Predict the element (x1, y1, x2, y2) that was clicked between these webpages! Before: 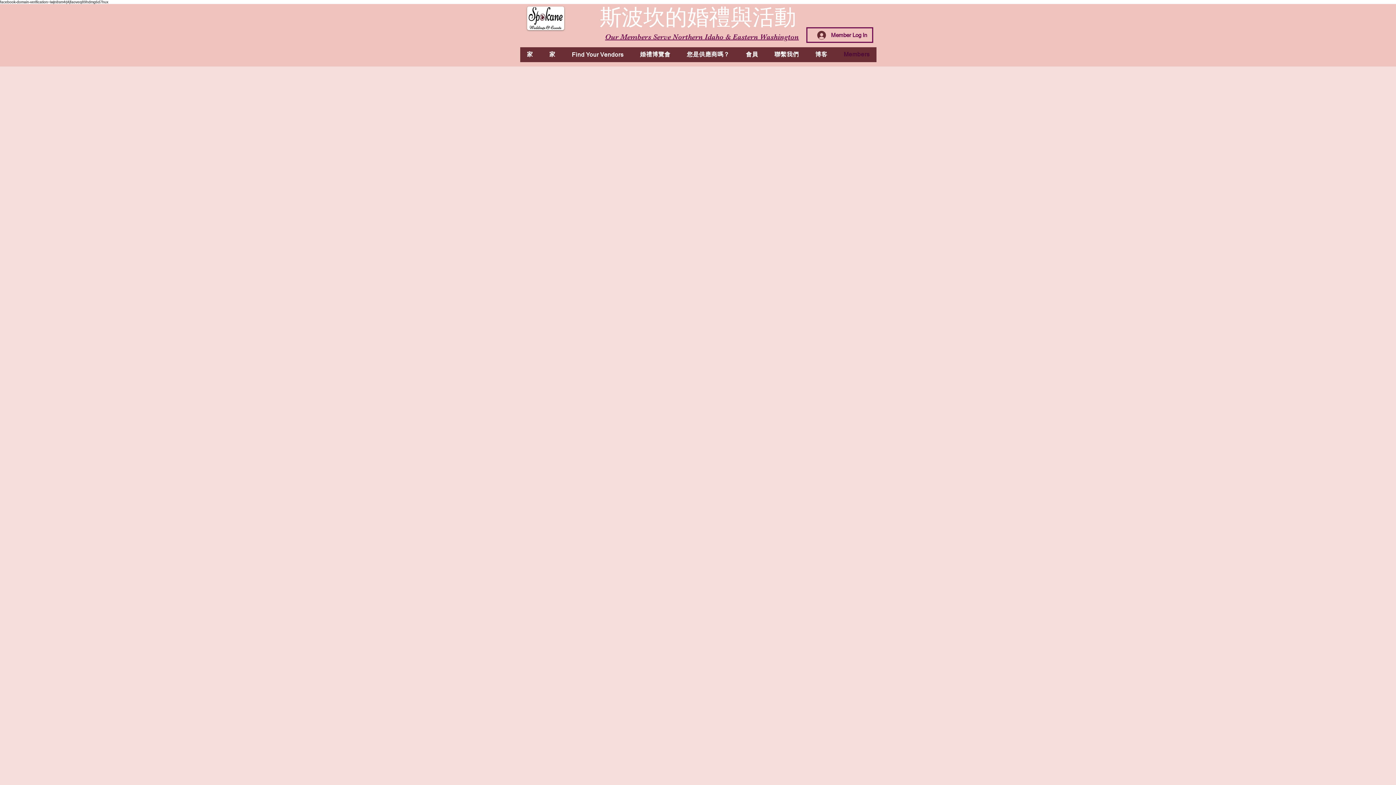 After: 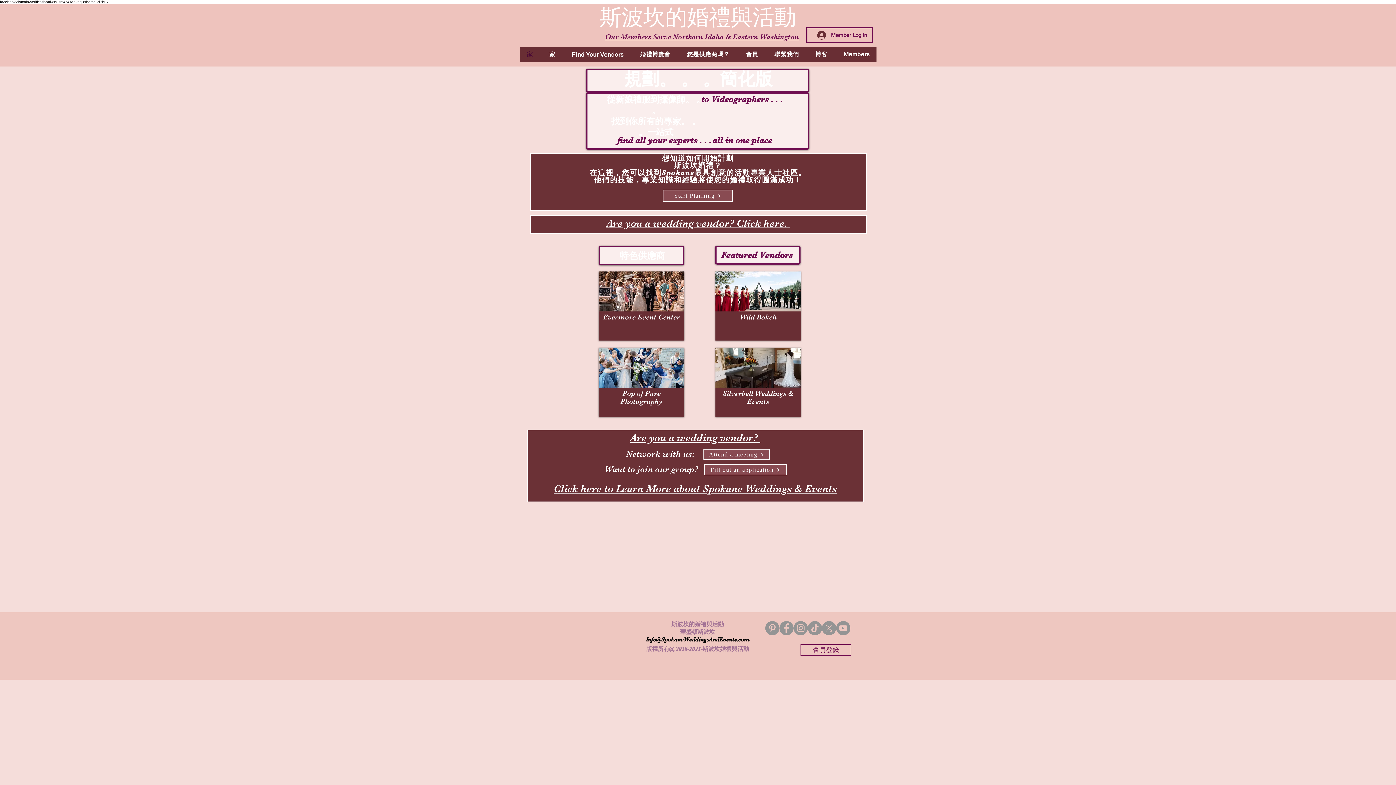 Action: bbox: (527, 6, 564, 30)